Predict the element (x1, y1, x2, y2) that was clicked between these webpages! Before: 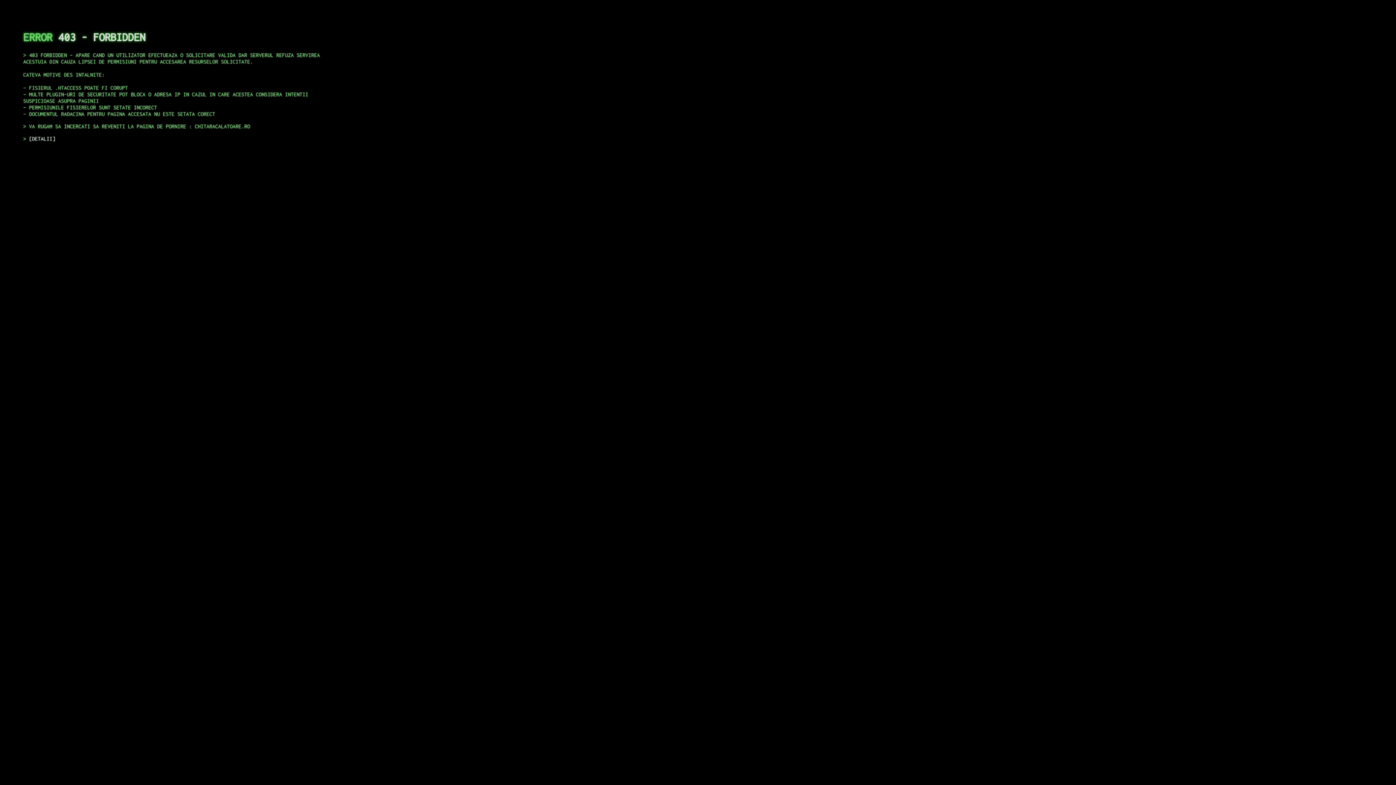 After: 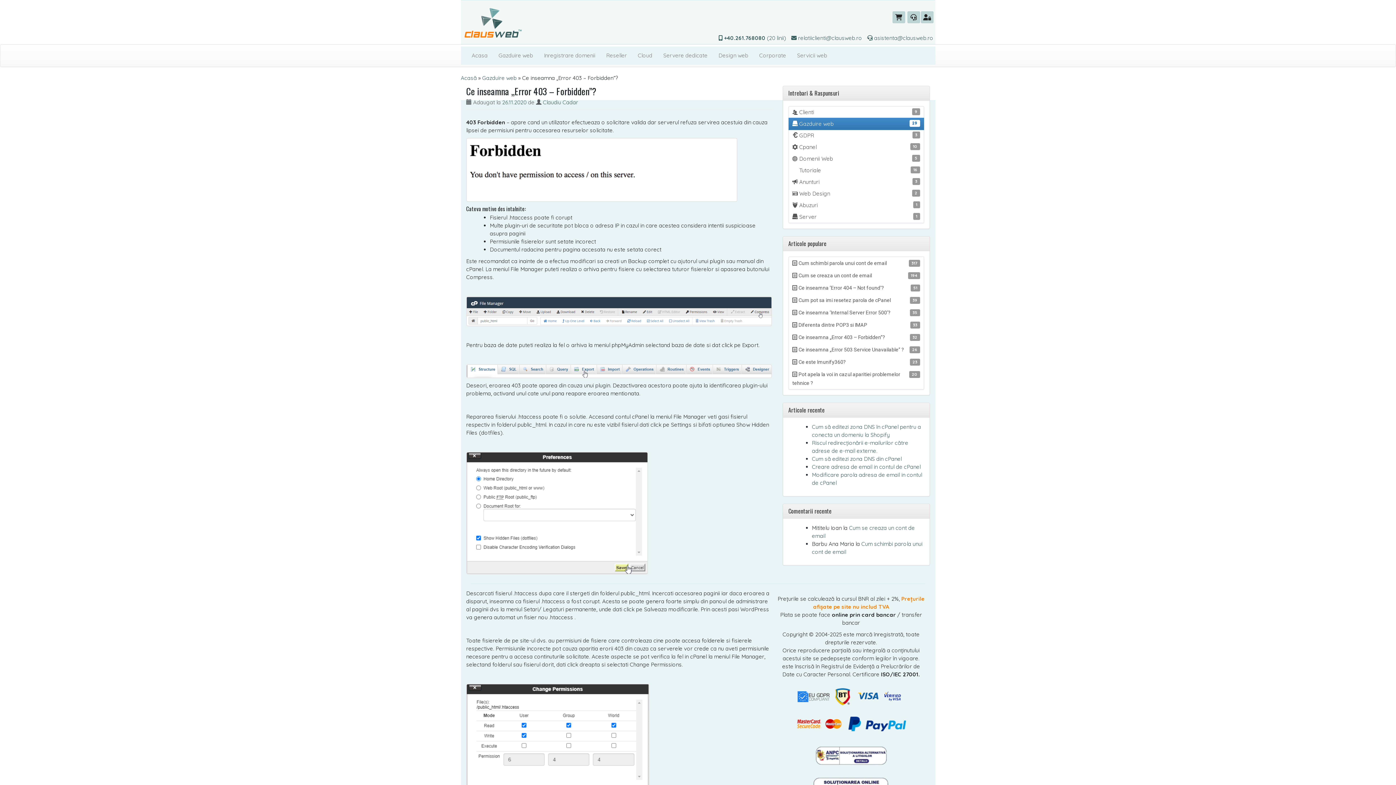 Action: bbox: (29, 135, 55, 141) label: DETALII